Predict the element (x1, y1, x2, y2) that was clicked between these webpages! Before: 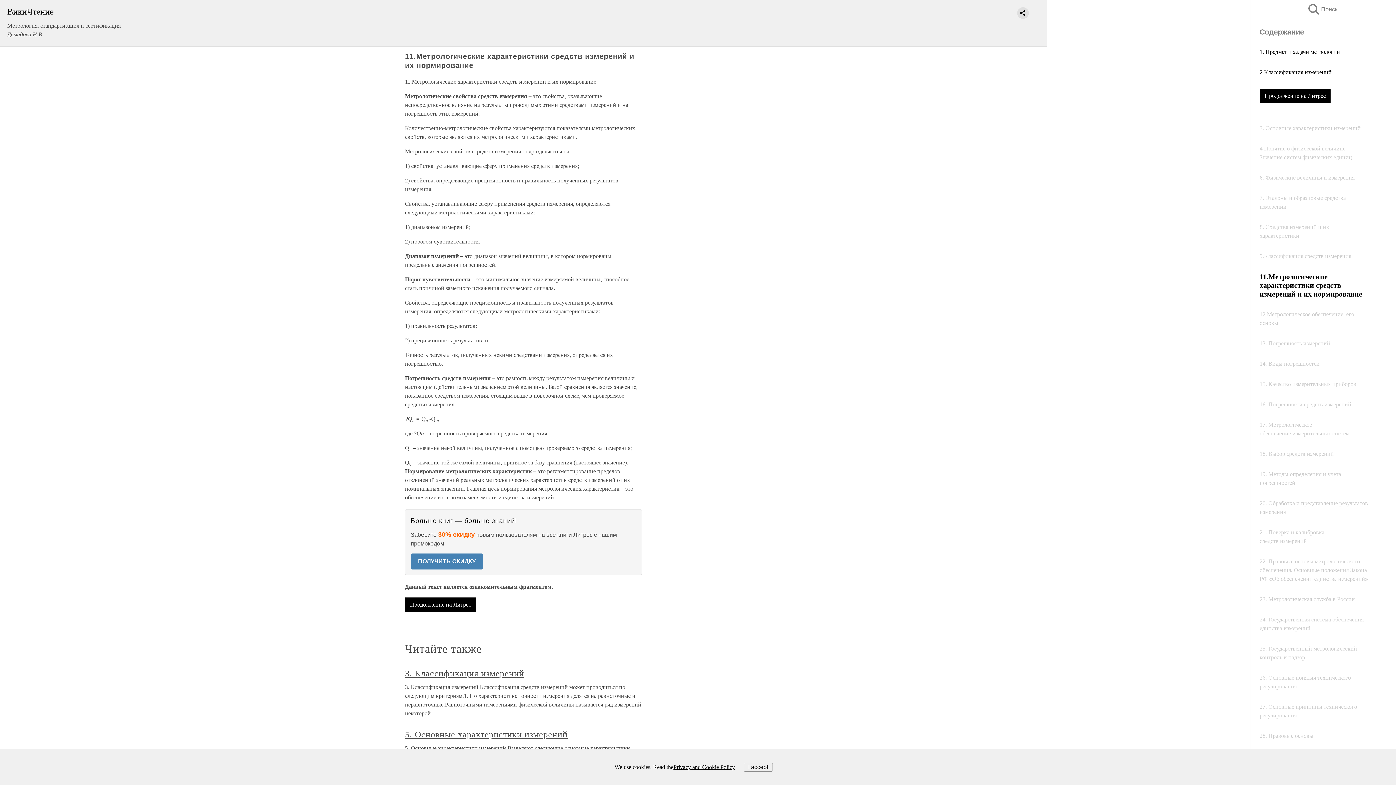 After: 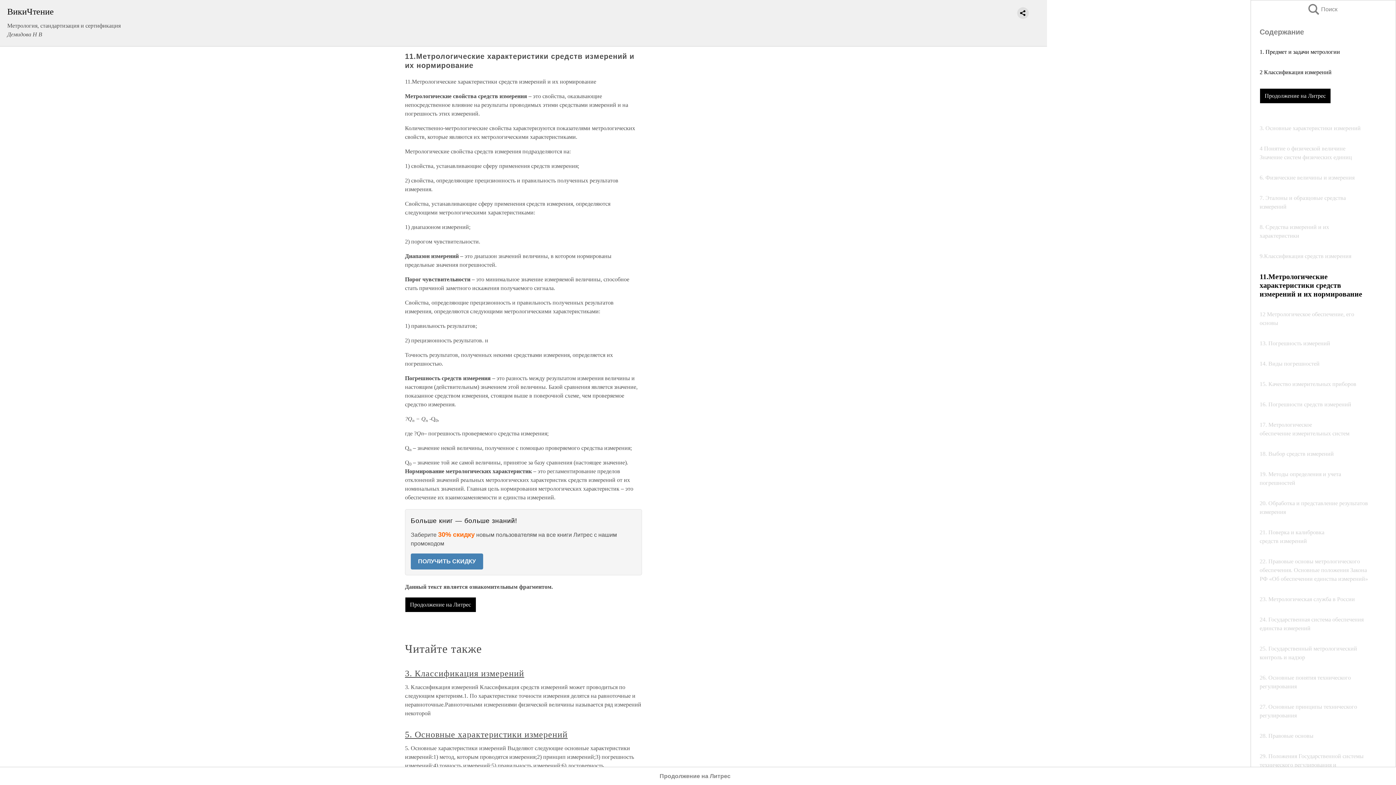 Action: label: I accept bbox: (743, 763, 772, 771)